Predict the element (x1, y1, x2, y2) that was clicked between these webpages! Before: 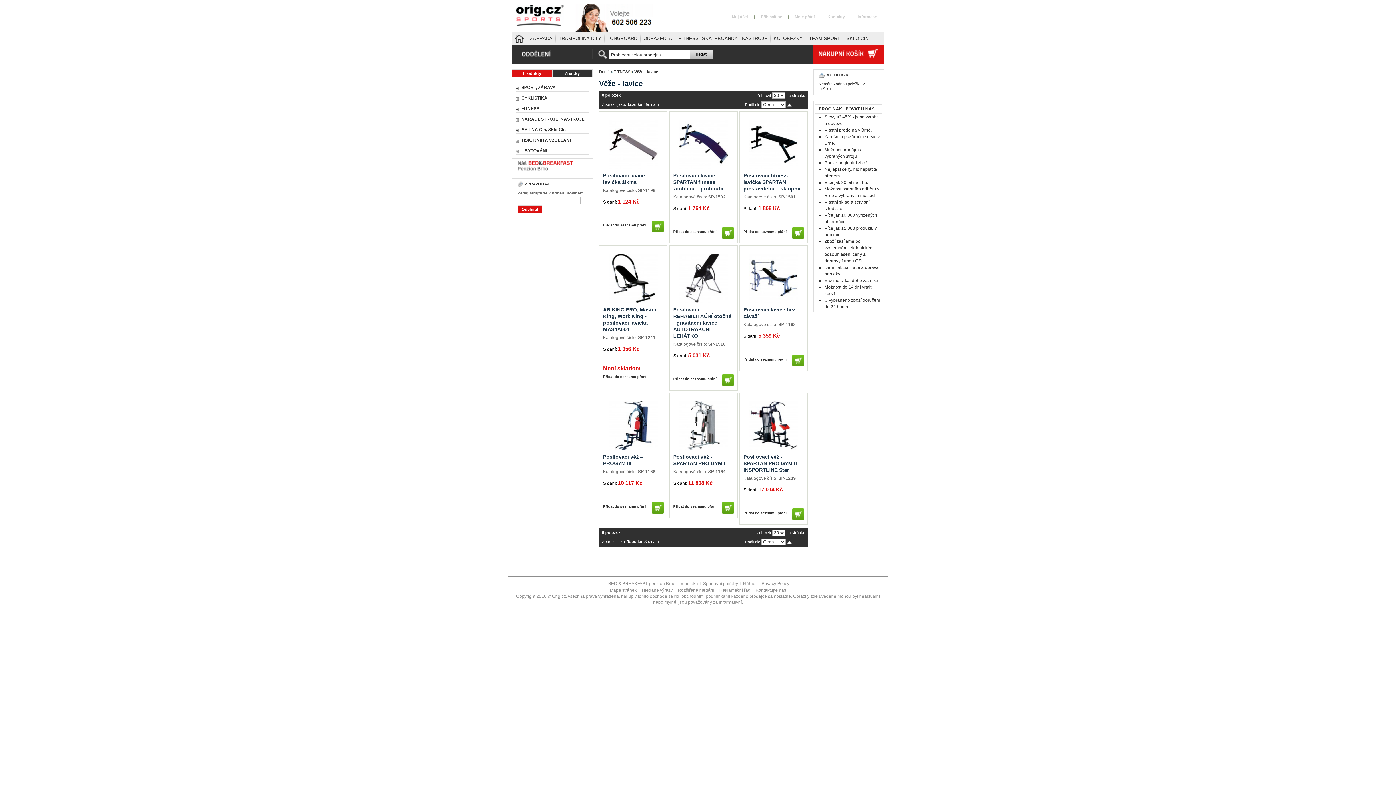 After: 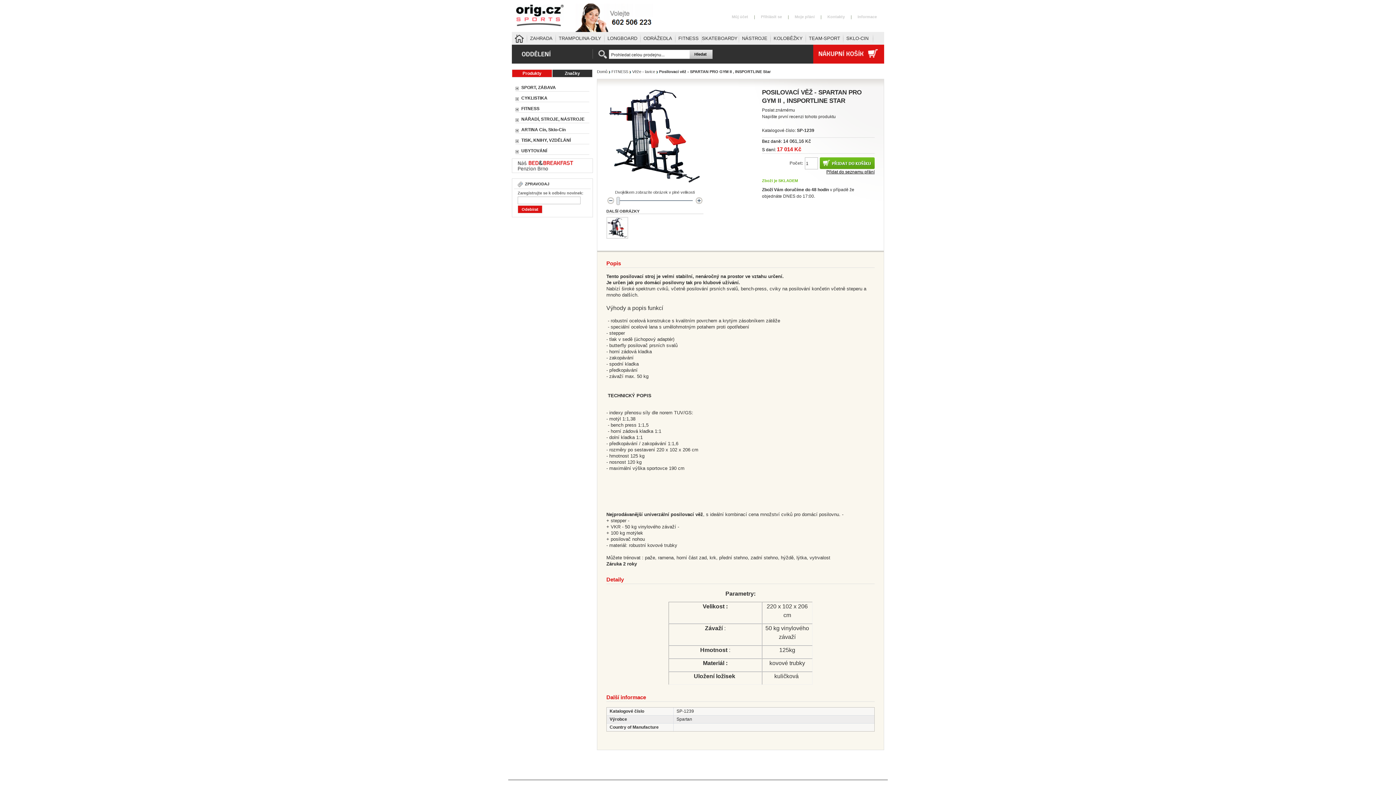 Action: label: Posilovací věž - SPARTAN PRO GYM II , INSPORTLINE Star bbox: (743, 454, 800, 473)